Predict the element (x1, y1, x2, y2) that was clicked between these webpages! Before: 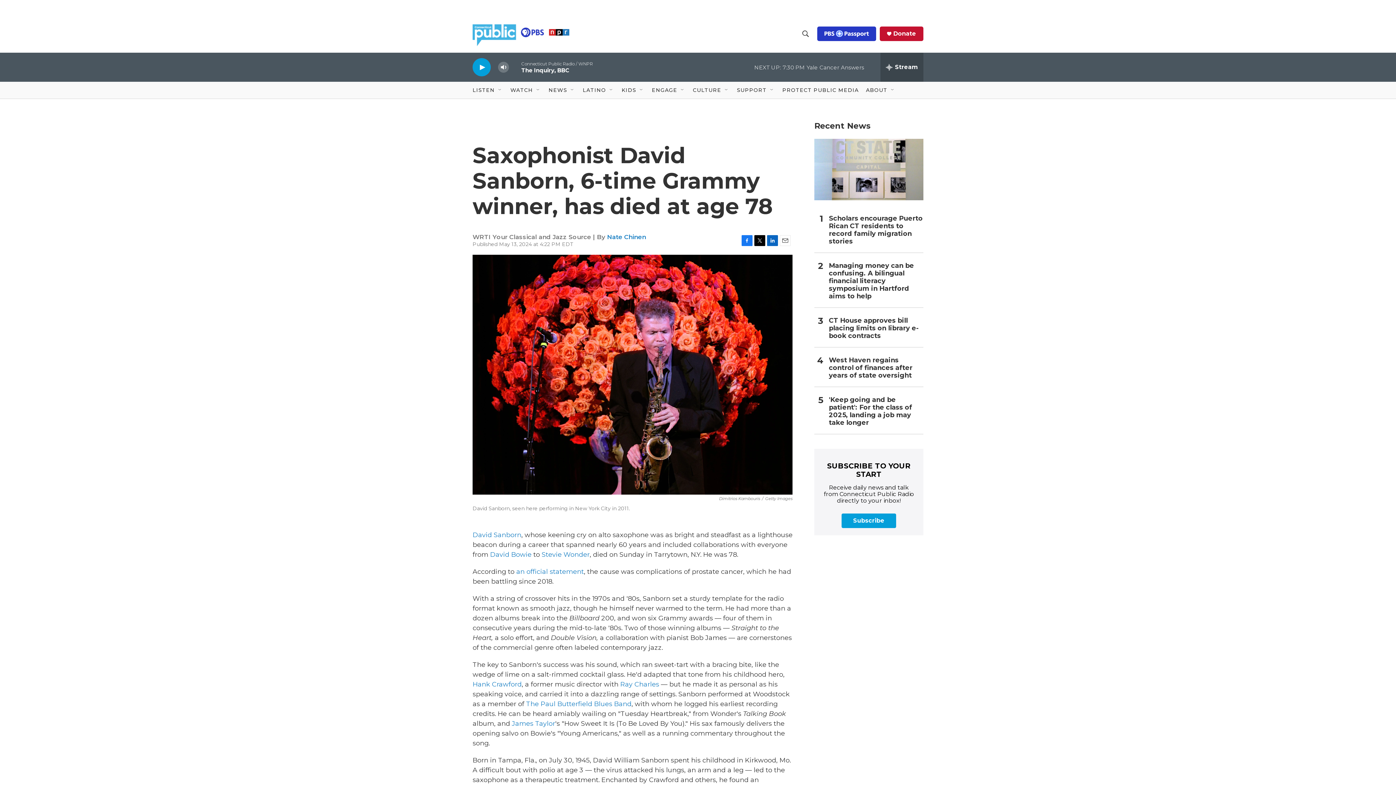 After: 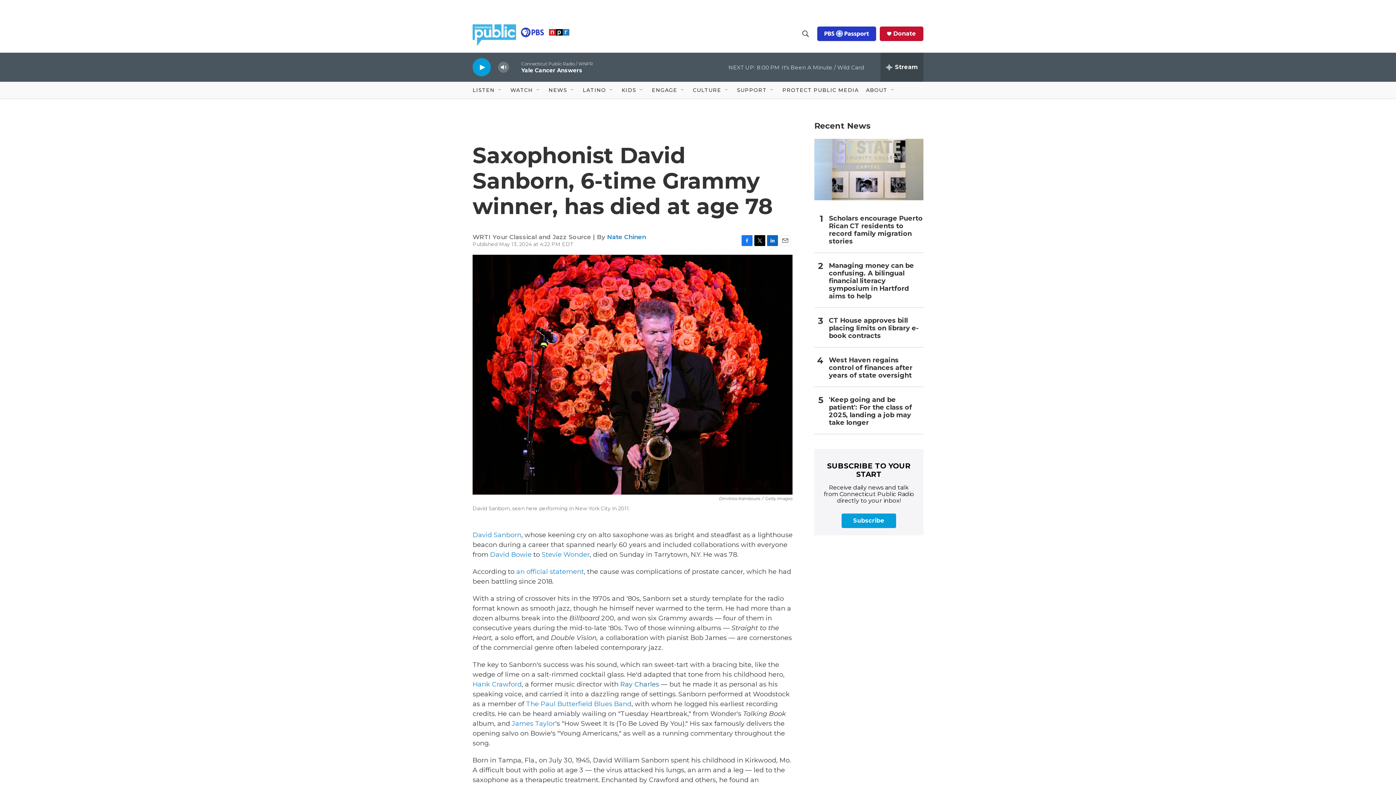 Action: label: Ray Charles bbox: (620, 680, 659, 688)